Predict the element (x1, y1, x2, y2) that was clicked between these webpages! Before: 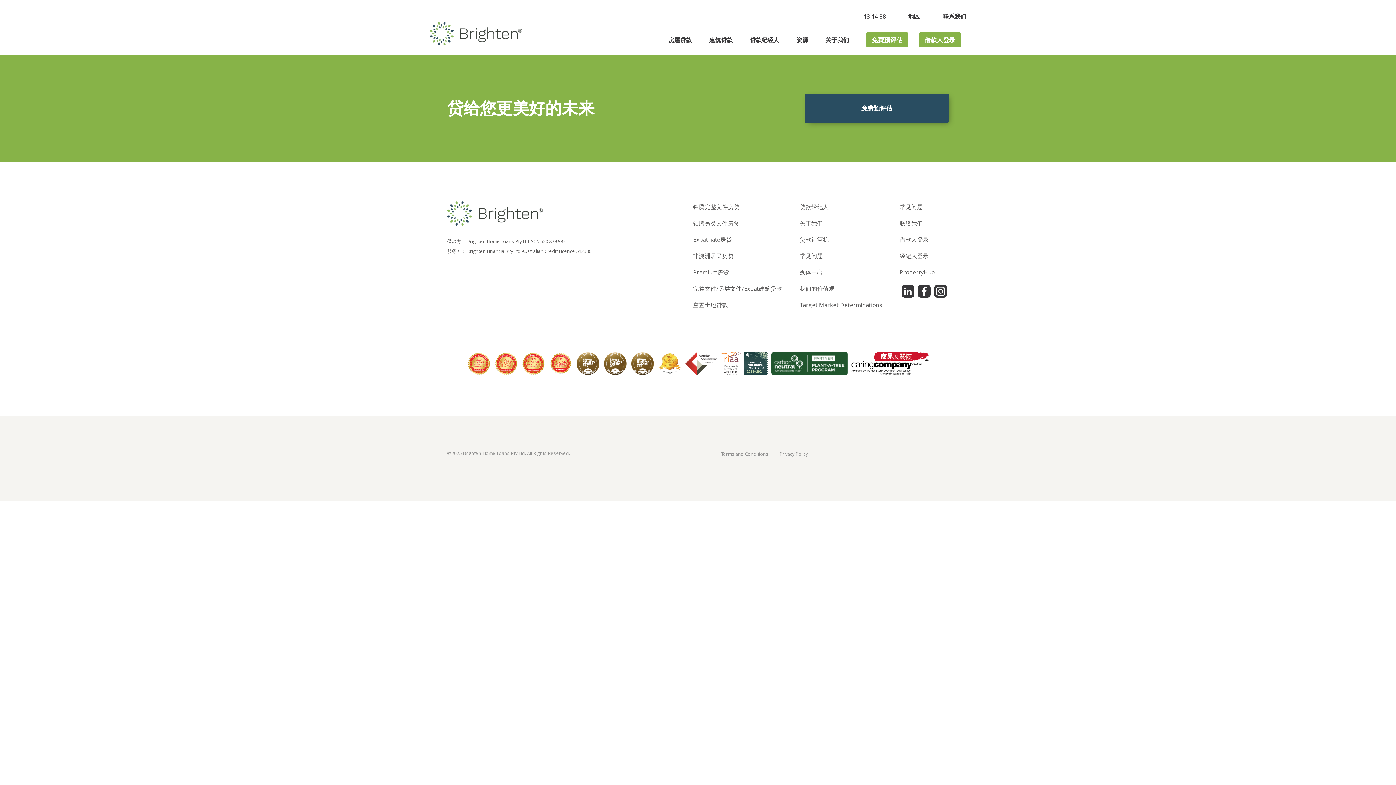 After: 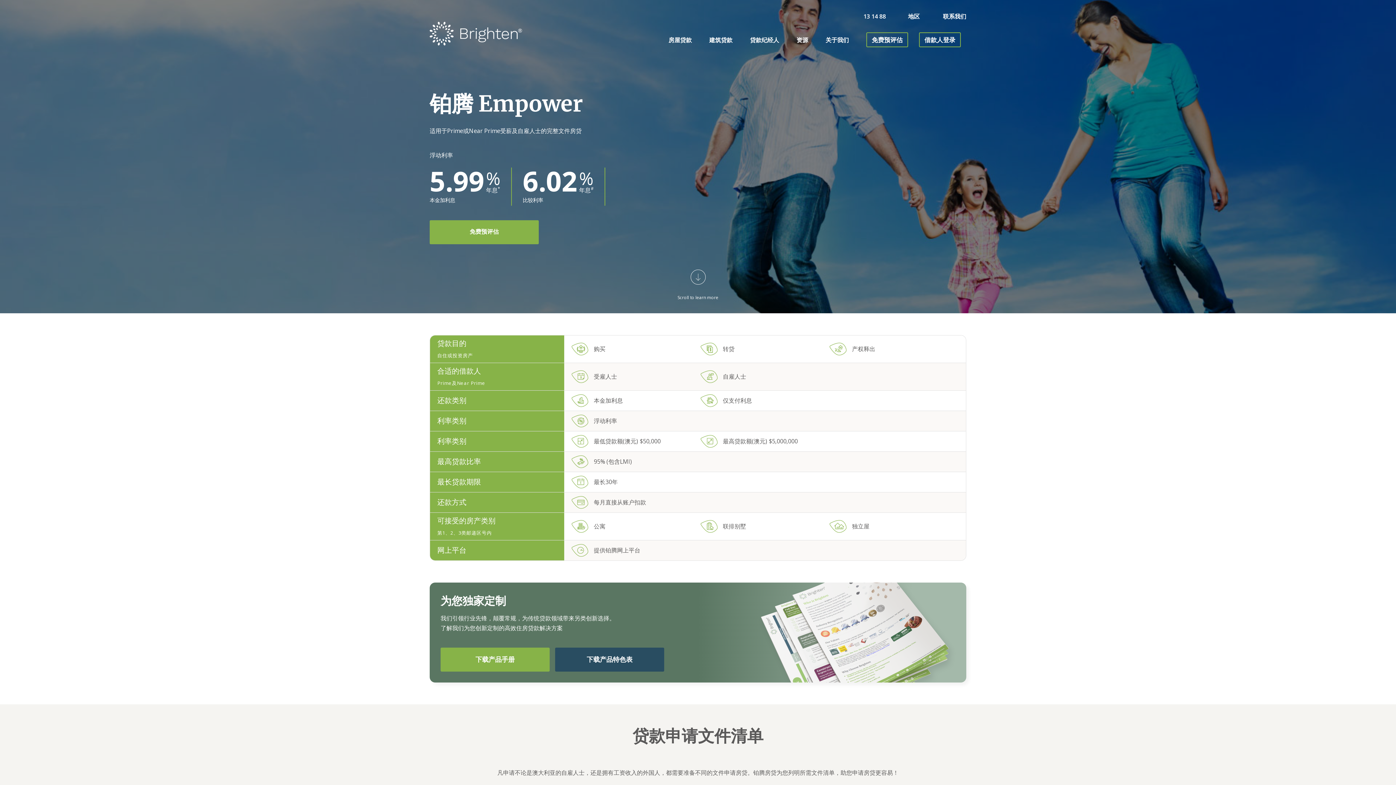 Action: label: 铂腾完整文件房贷 bbox: (693, 202, 739, 210)